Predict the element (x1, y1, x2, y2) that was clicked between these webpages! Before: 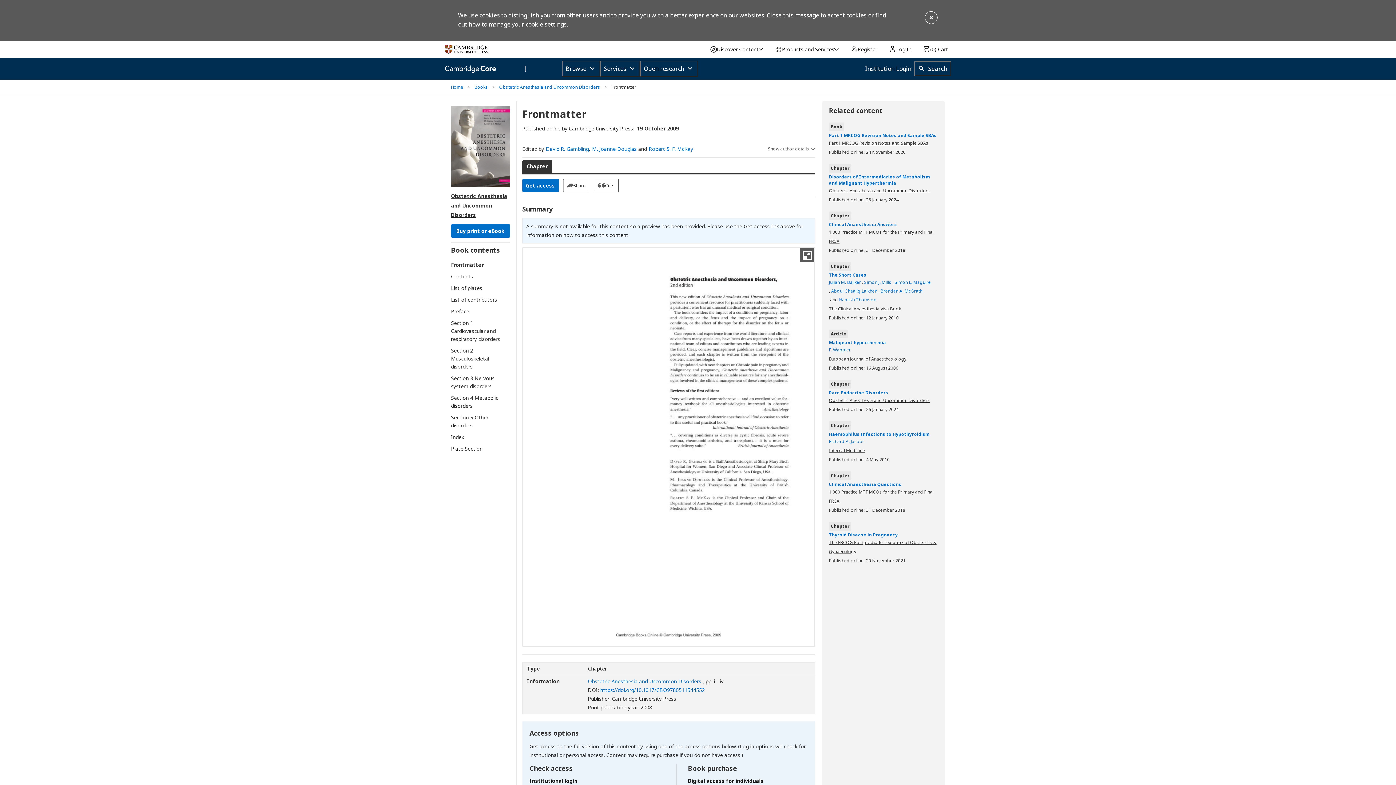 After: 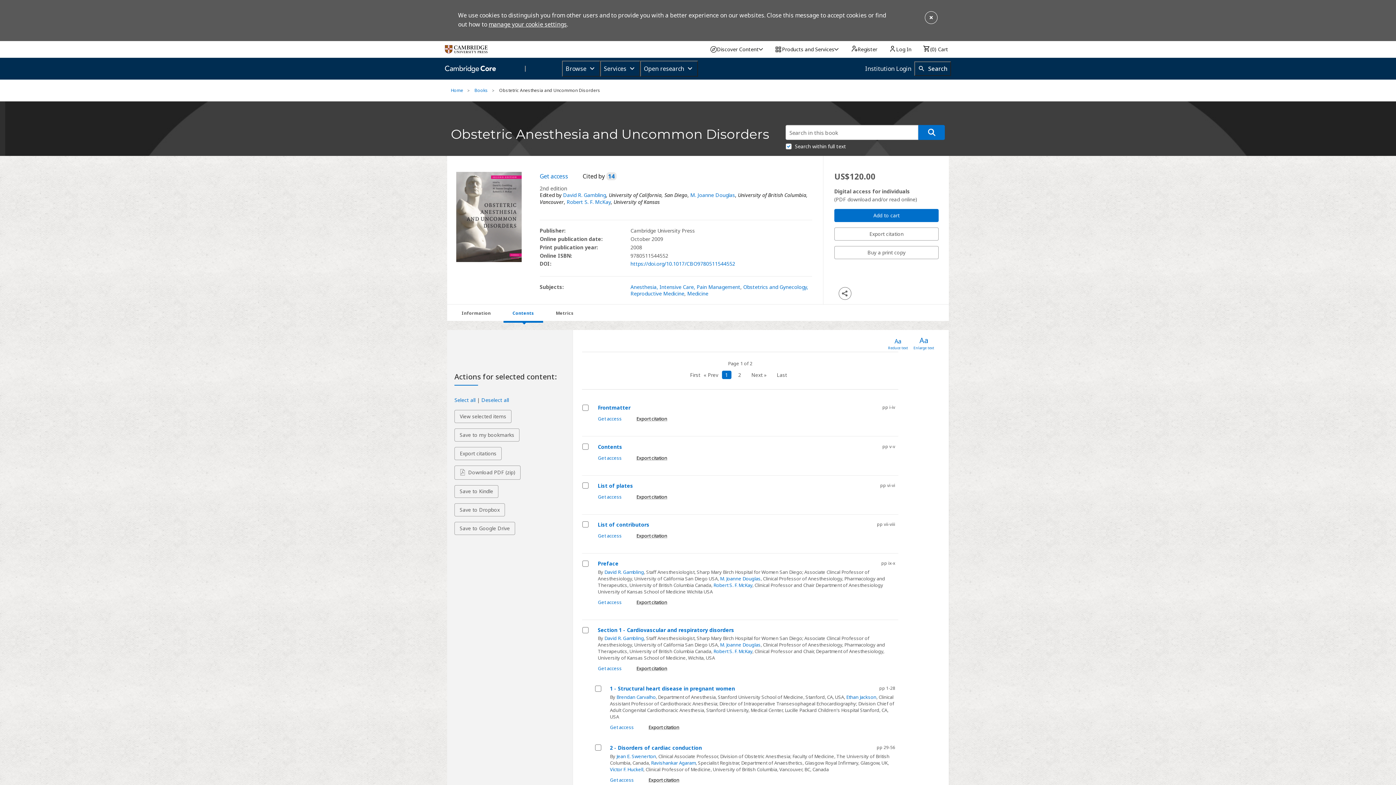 Action: label: Obstetric Anesthesia and Uncommon Disorders  bbox: (587, 678, 702, 685)